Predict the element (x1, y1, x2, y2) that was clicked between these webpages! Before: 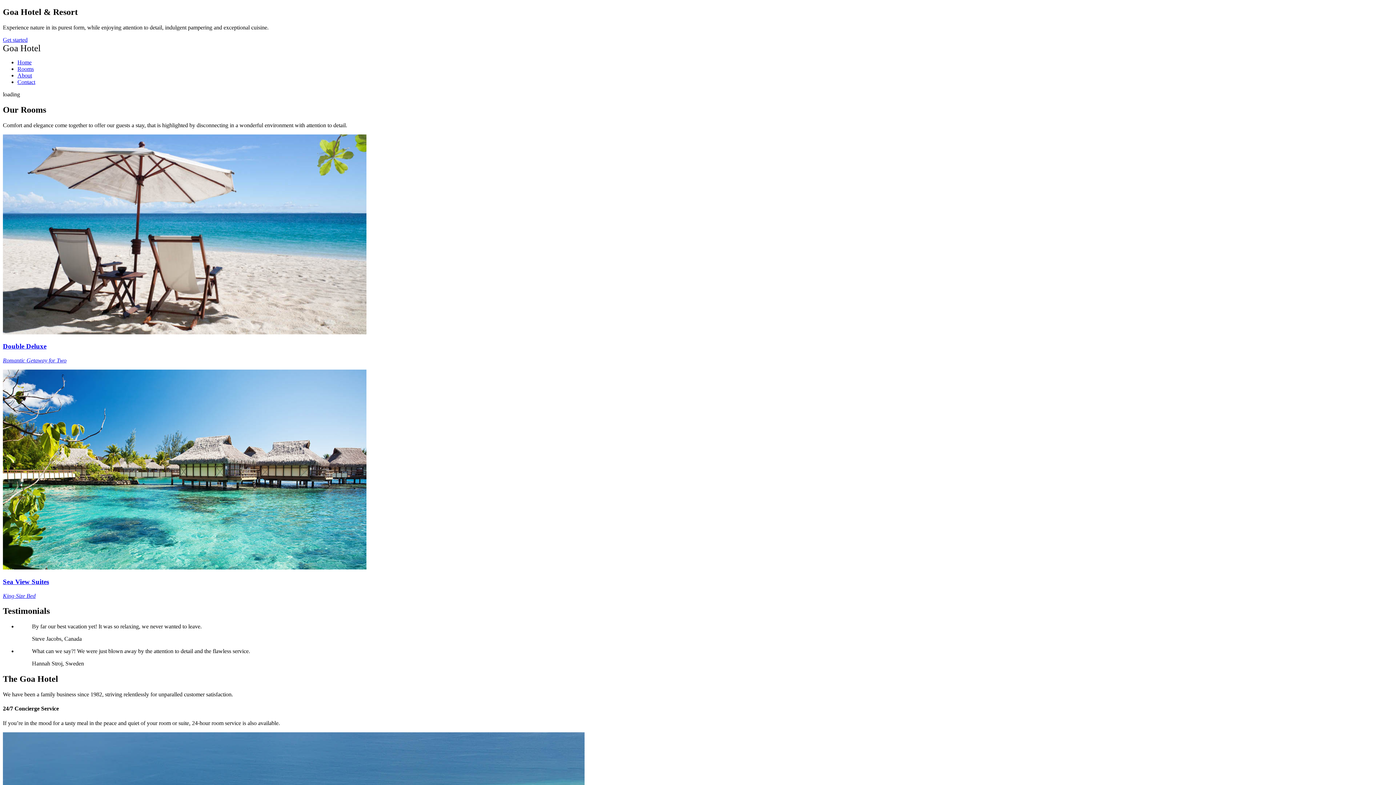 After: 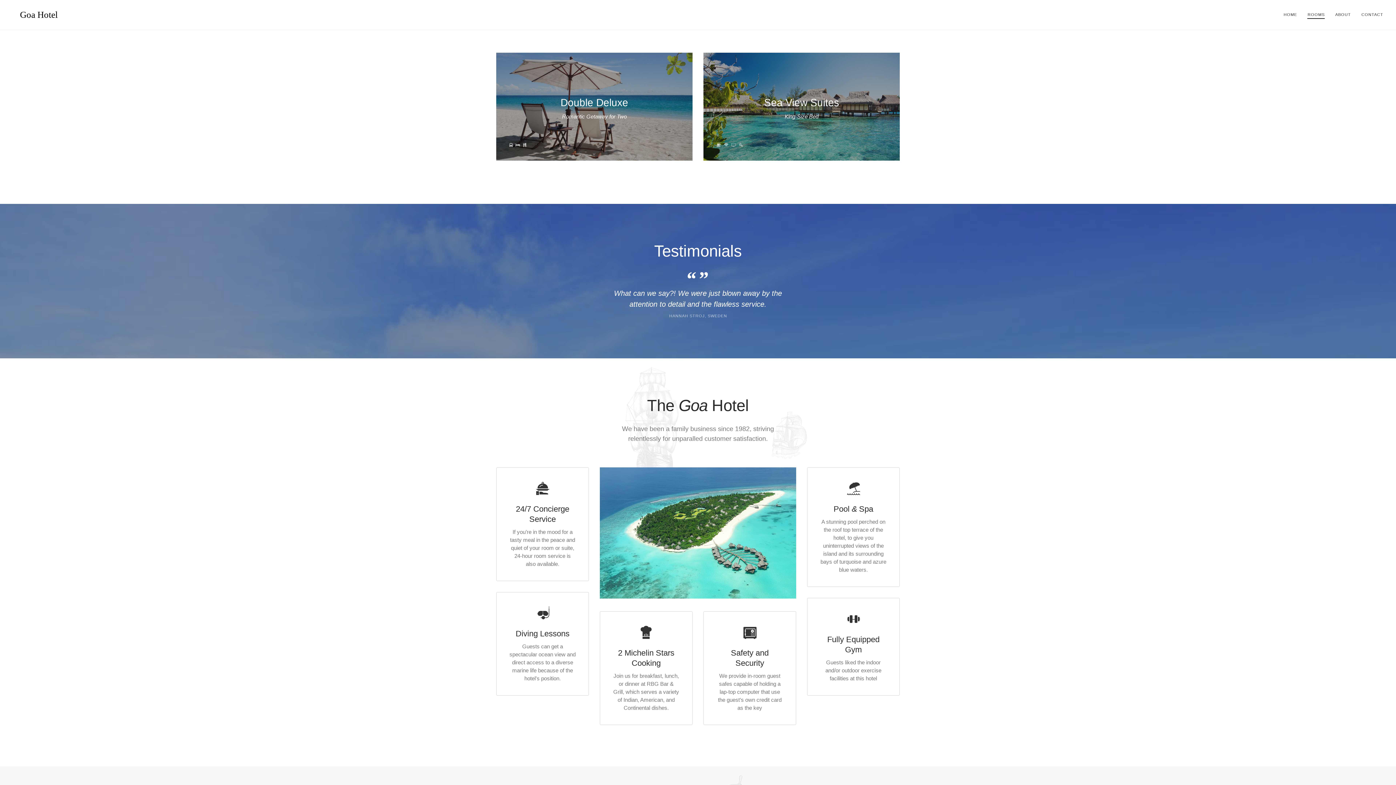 Action: bbox: (17, 78, 35, 85) label: Contact